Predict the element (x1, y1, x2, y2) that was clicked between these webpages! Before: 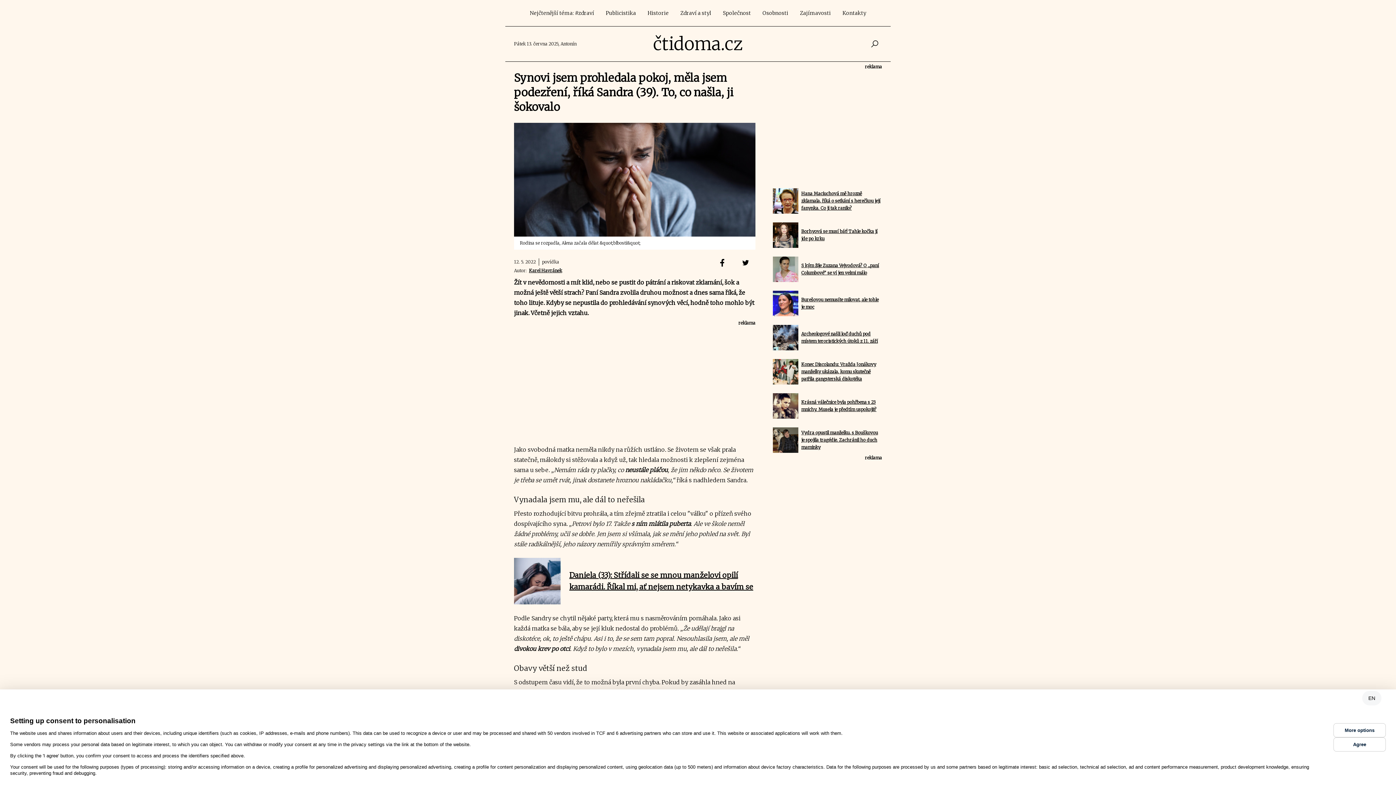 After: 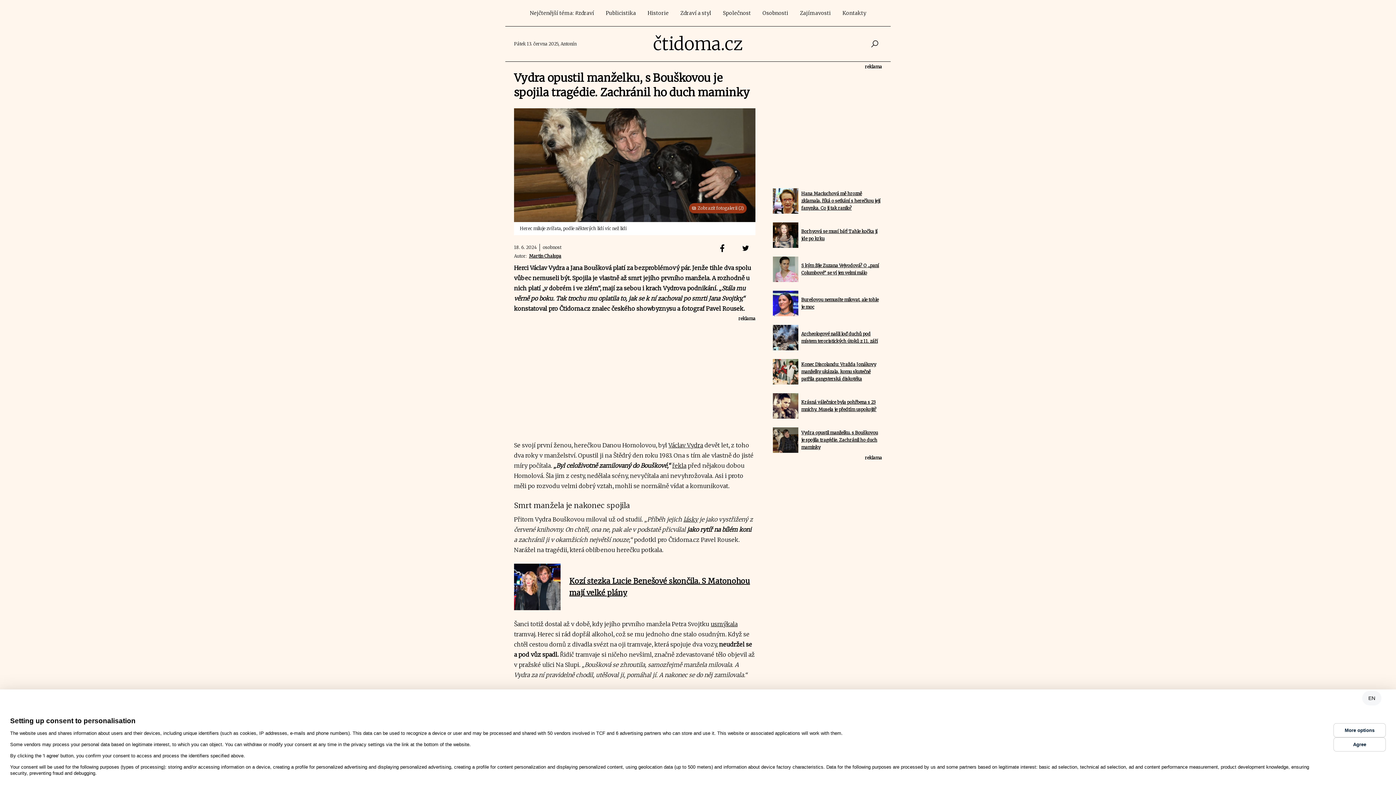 Action: bbox: (801, 430, 878, 450) label: Vydra opustil manželku, s Bouškovou je spojila tragédie. Zachránil ho duch maminky